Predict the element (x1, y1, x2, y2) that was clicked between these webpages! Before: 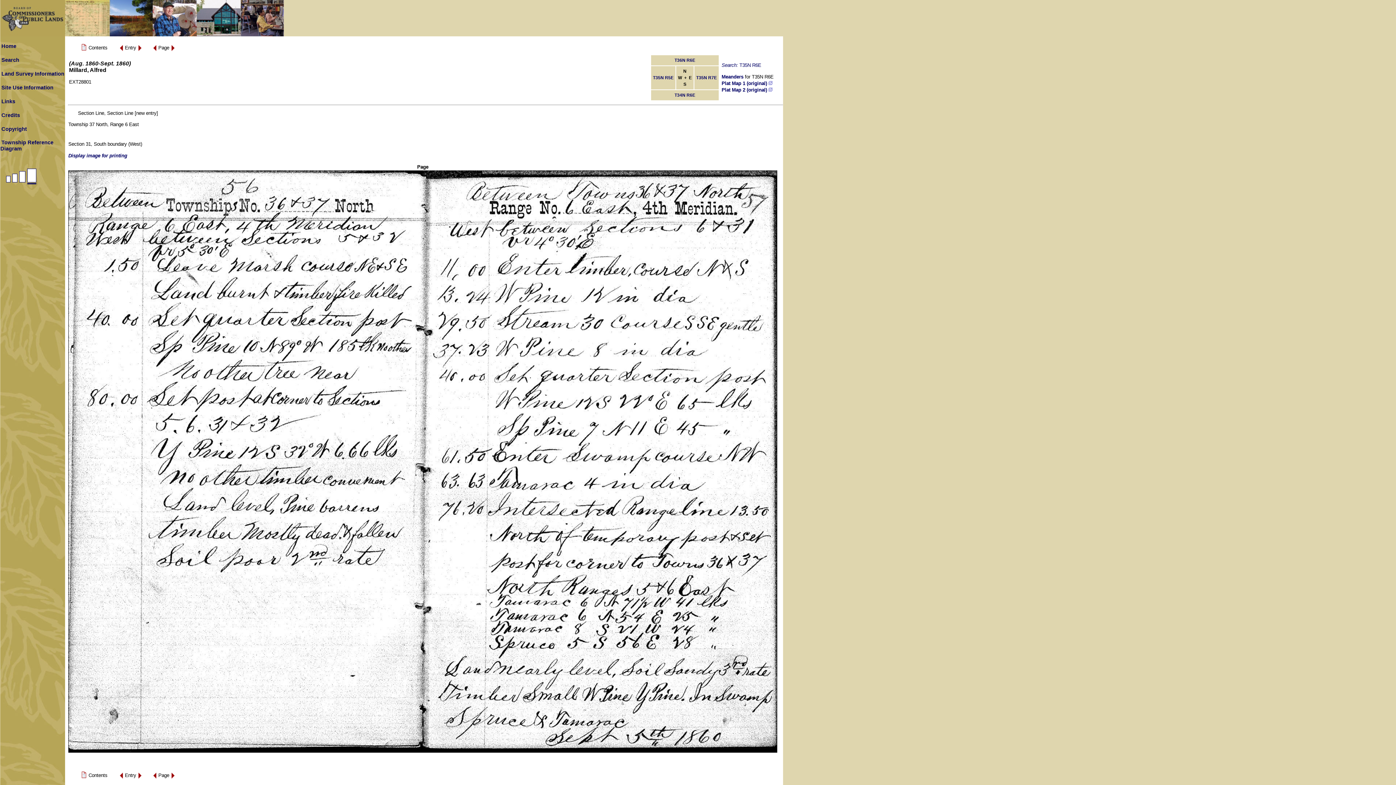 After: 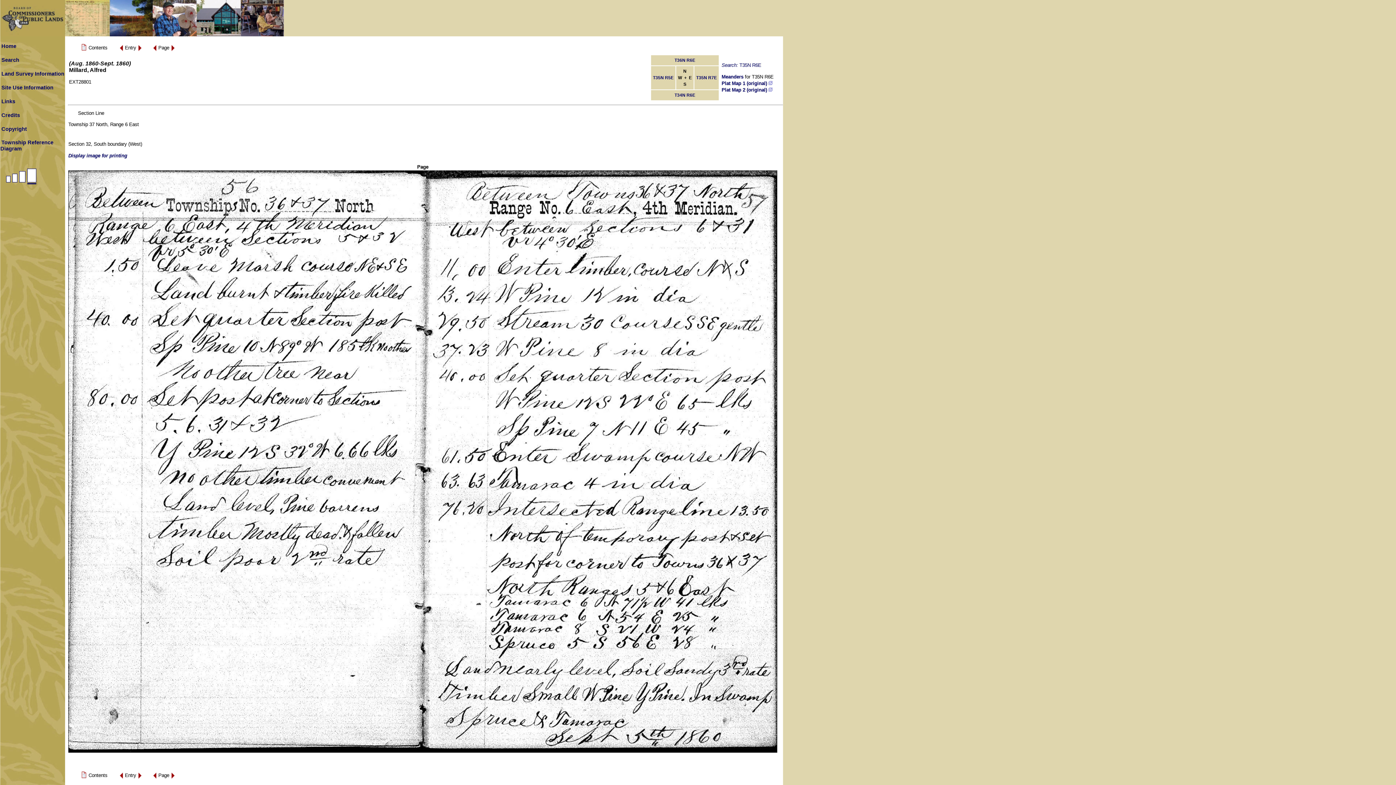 Action: bbox: (118, 776, 123, 781)